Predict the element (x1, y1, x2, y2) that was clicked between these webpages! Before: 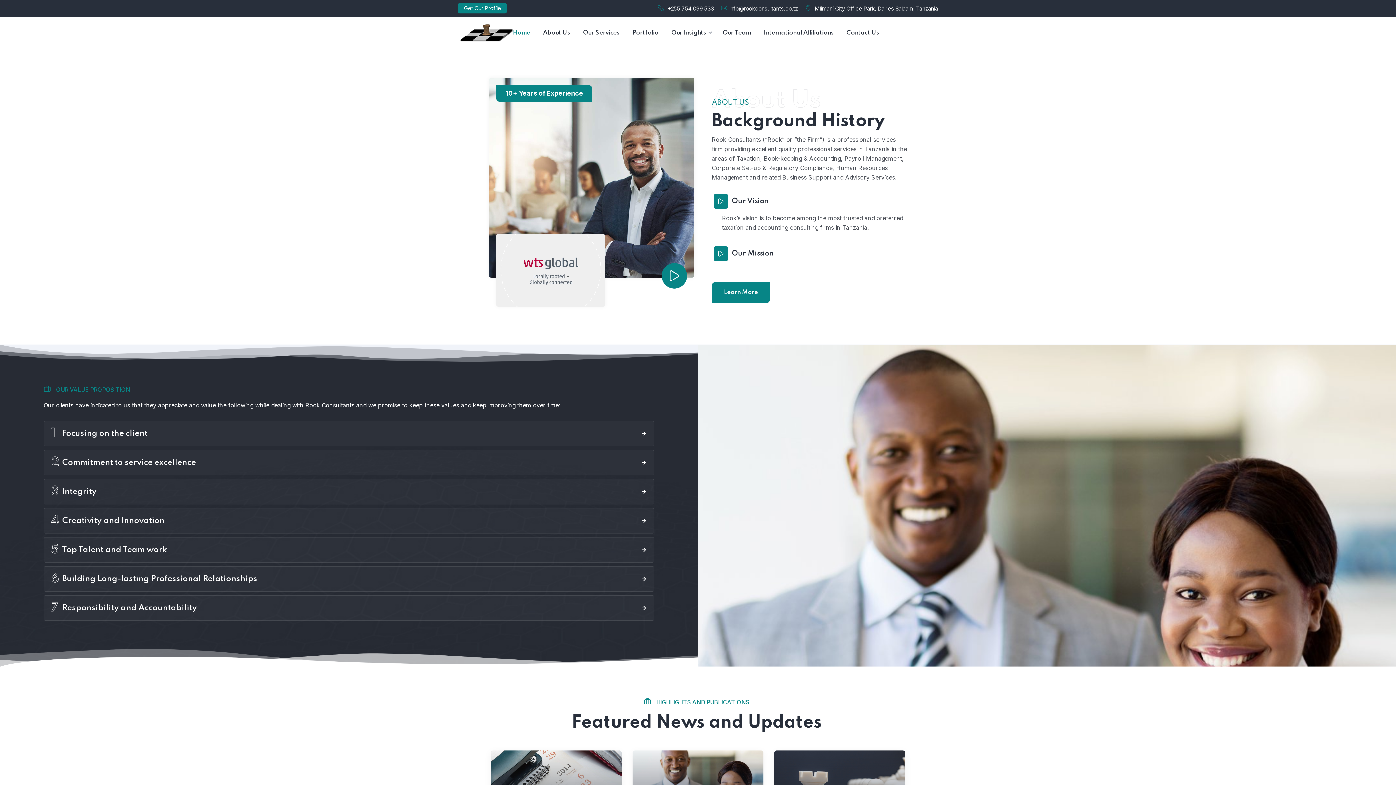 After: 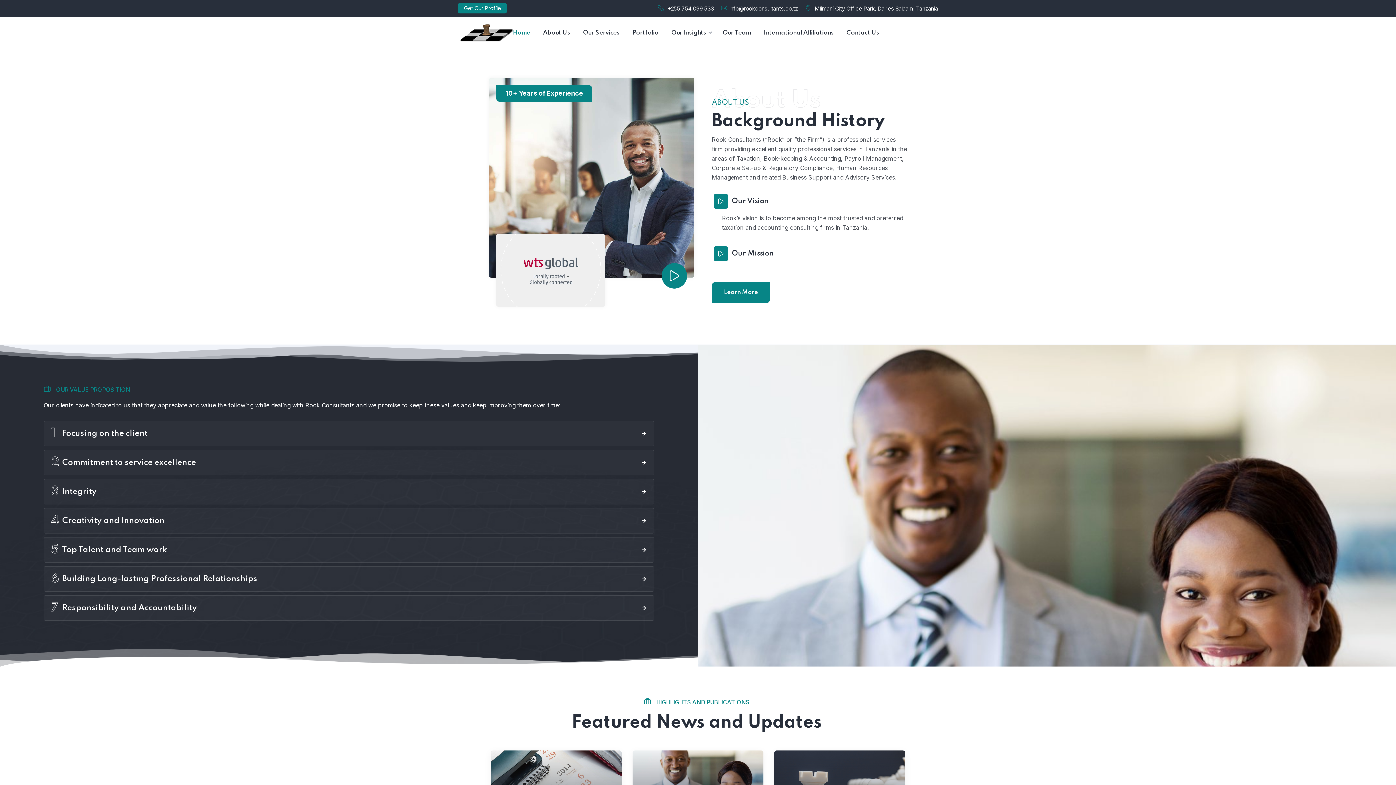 Action: bbox: (729, 5, 798, 12) label: info@rookconsultants.co.tz